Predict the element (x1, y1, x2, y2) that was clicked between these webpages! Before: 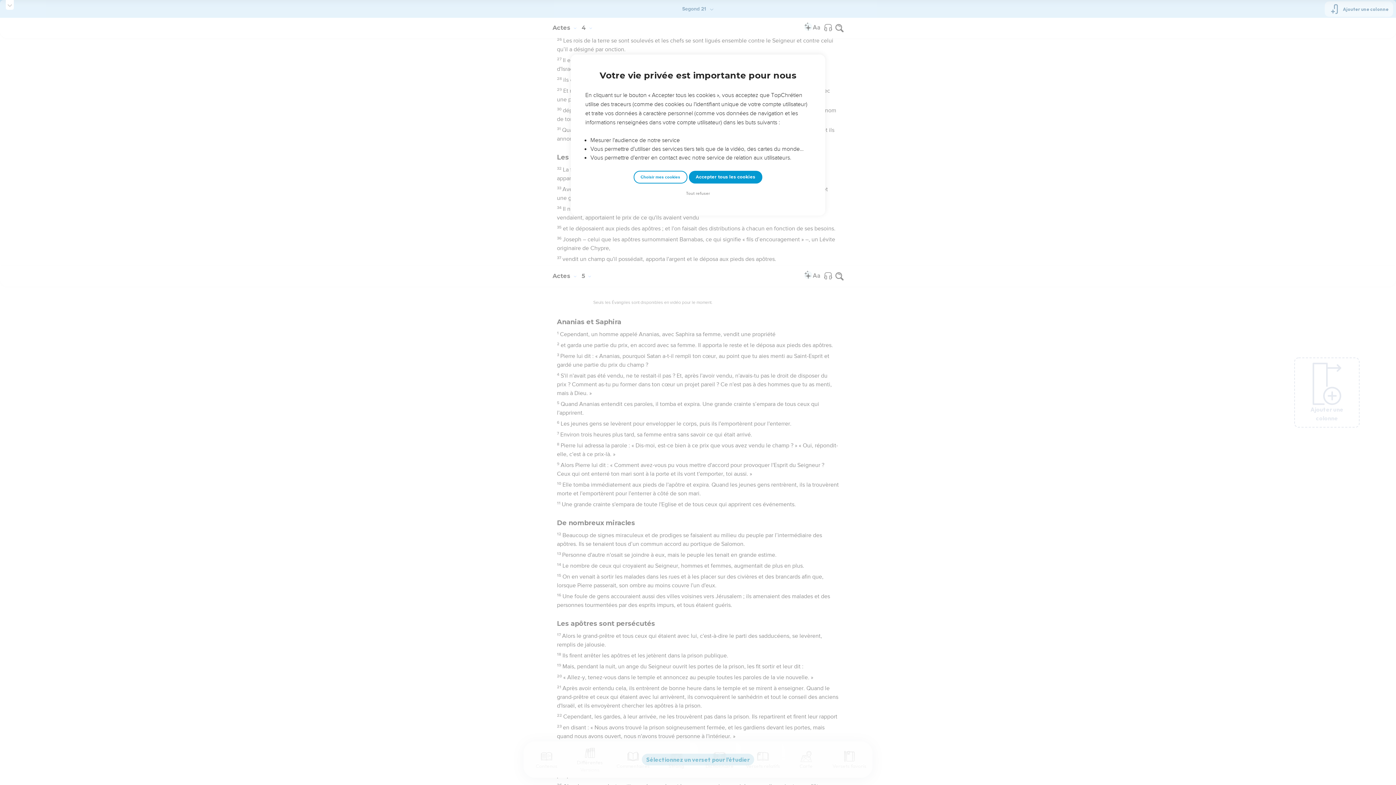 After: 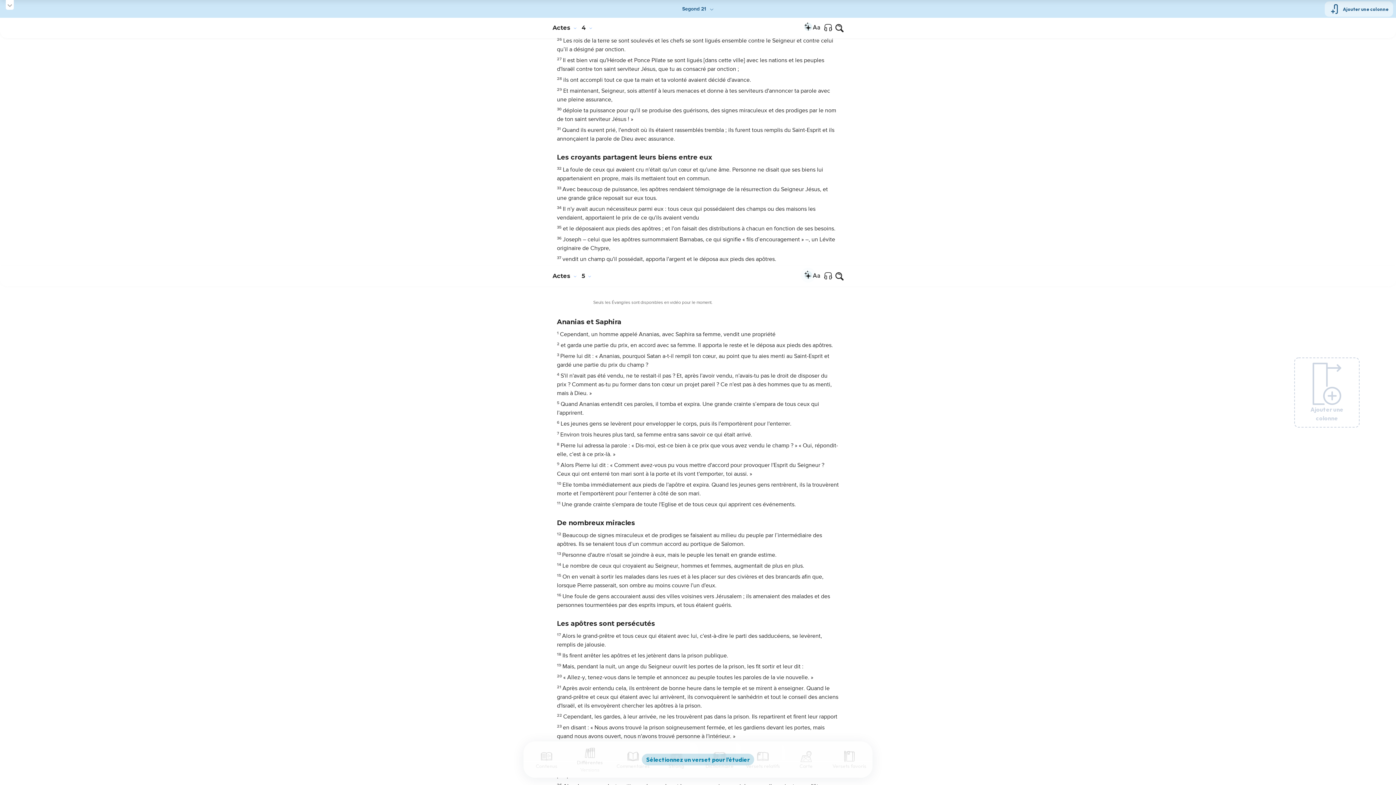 Action: label: Accepter tous les cookies bbox: (688, 170, 762, 183)